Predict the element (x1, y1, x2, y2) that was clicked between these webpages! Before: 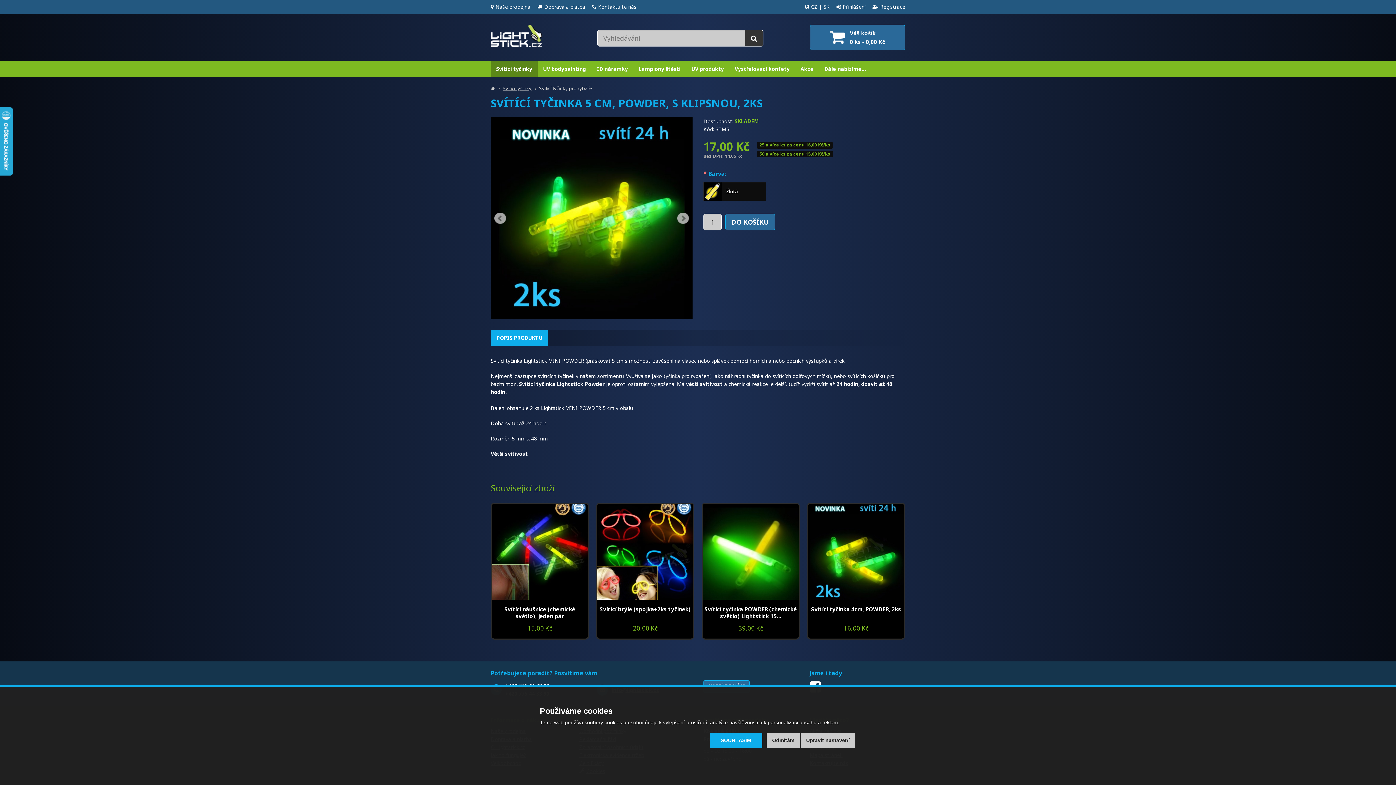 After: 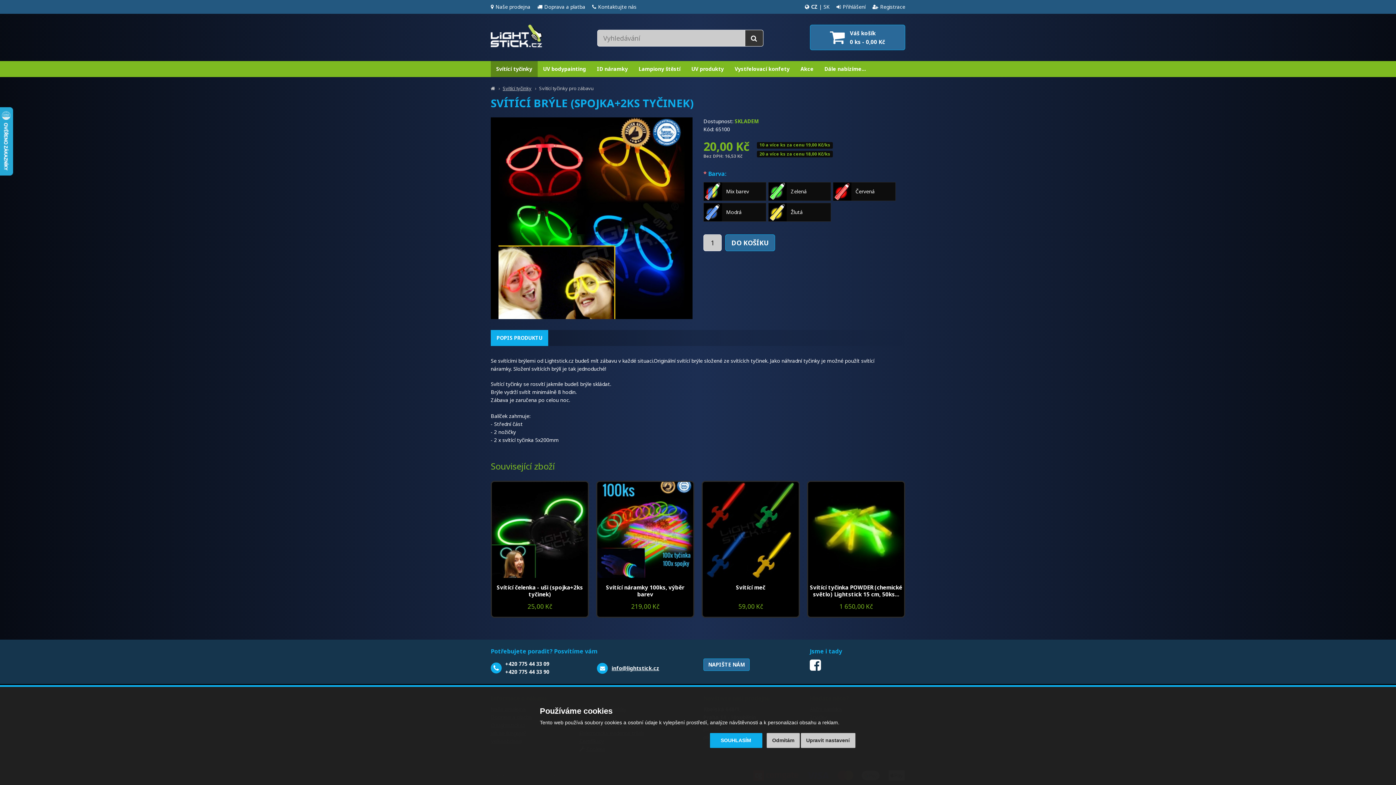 Action: bbox: (600, 605, 690, 613) label: Svítící brýle (spojka+2ks tyčinek)